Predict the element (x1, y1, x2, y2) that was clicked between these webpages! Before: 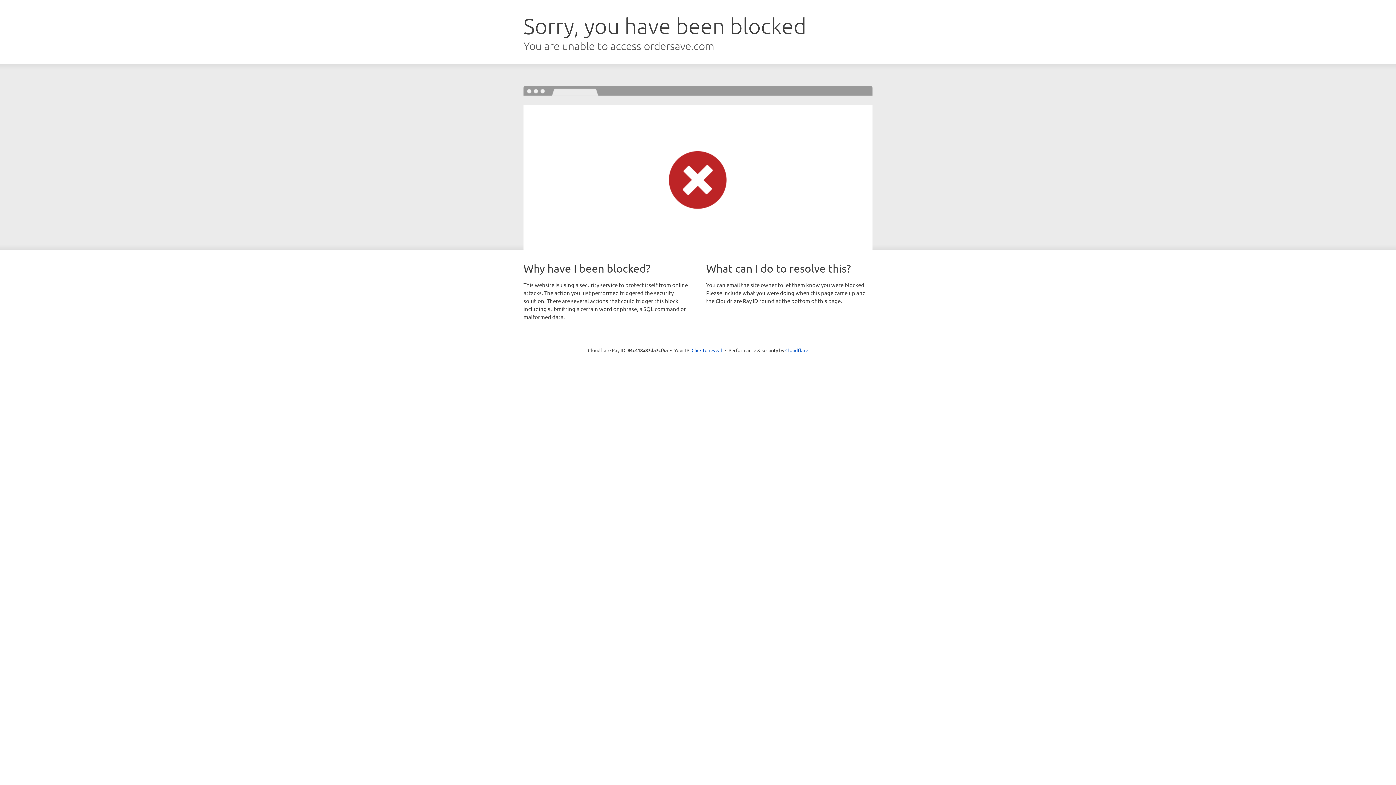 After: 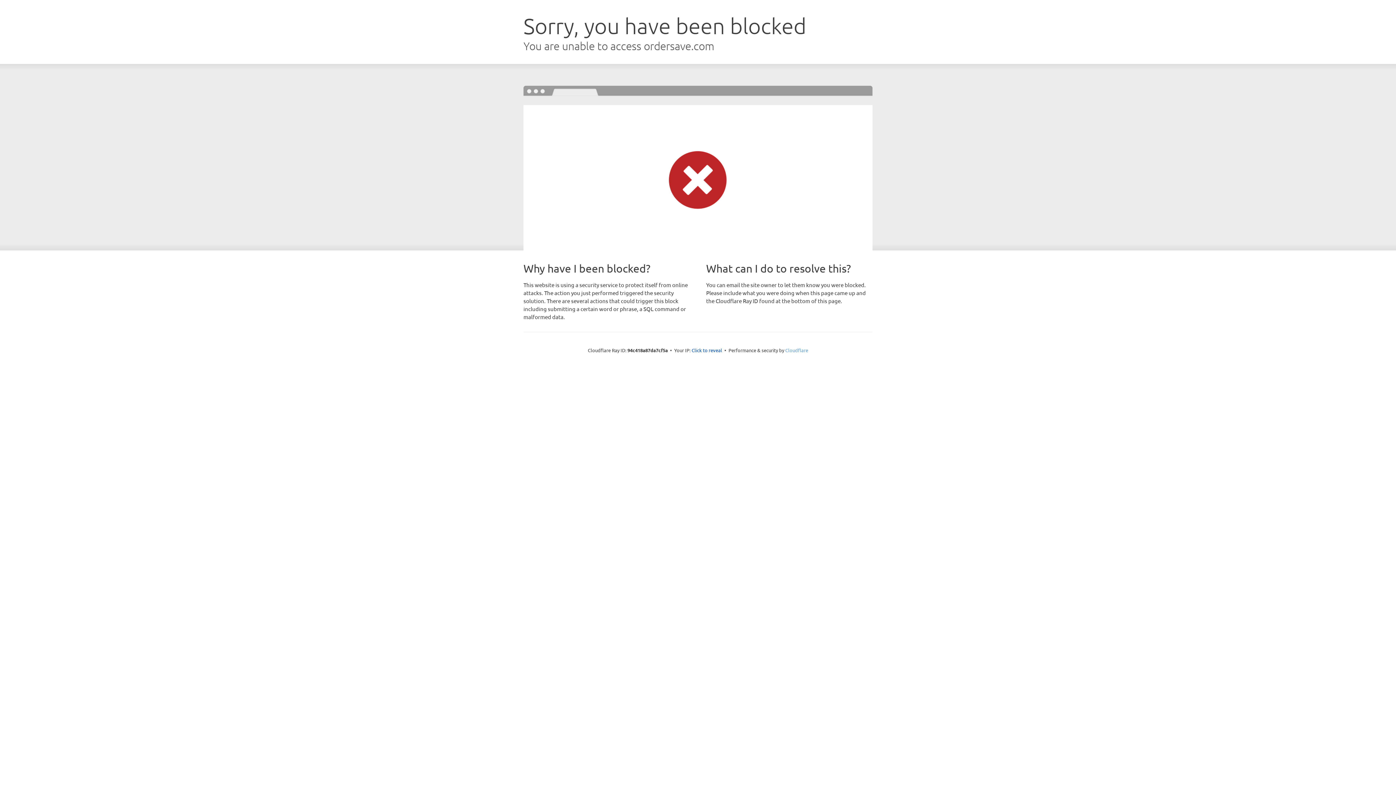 Action: label: Cloudflare bbox: (785, 347, 808, 353)